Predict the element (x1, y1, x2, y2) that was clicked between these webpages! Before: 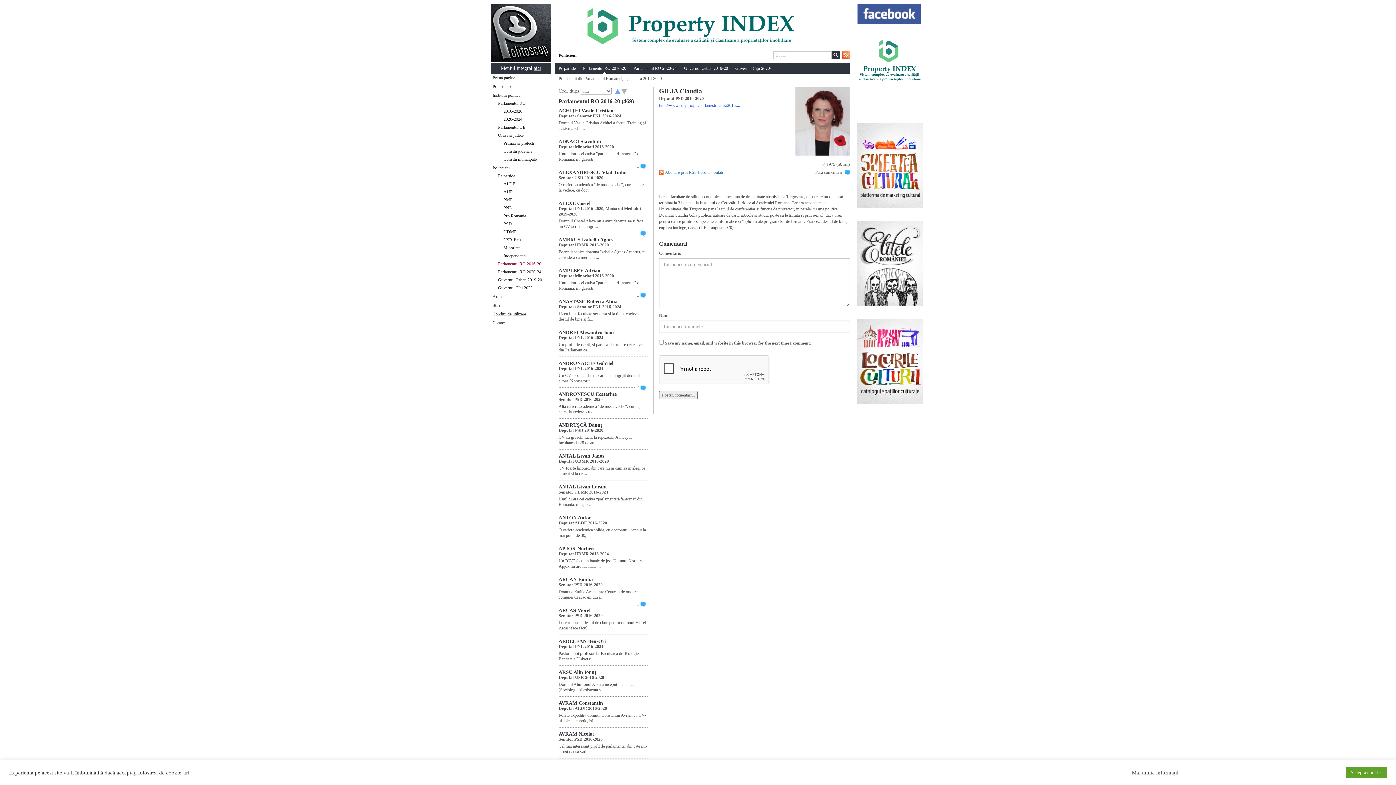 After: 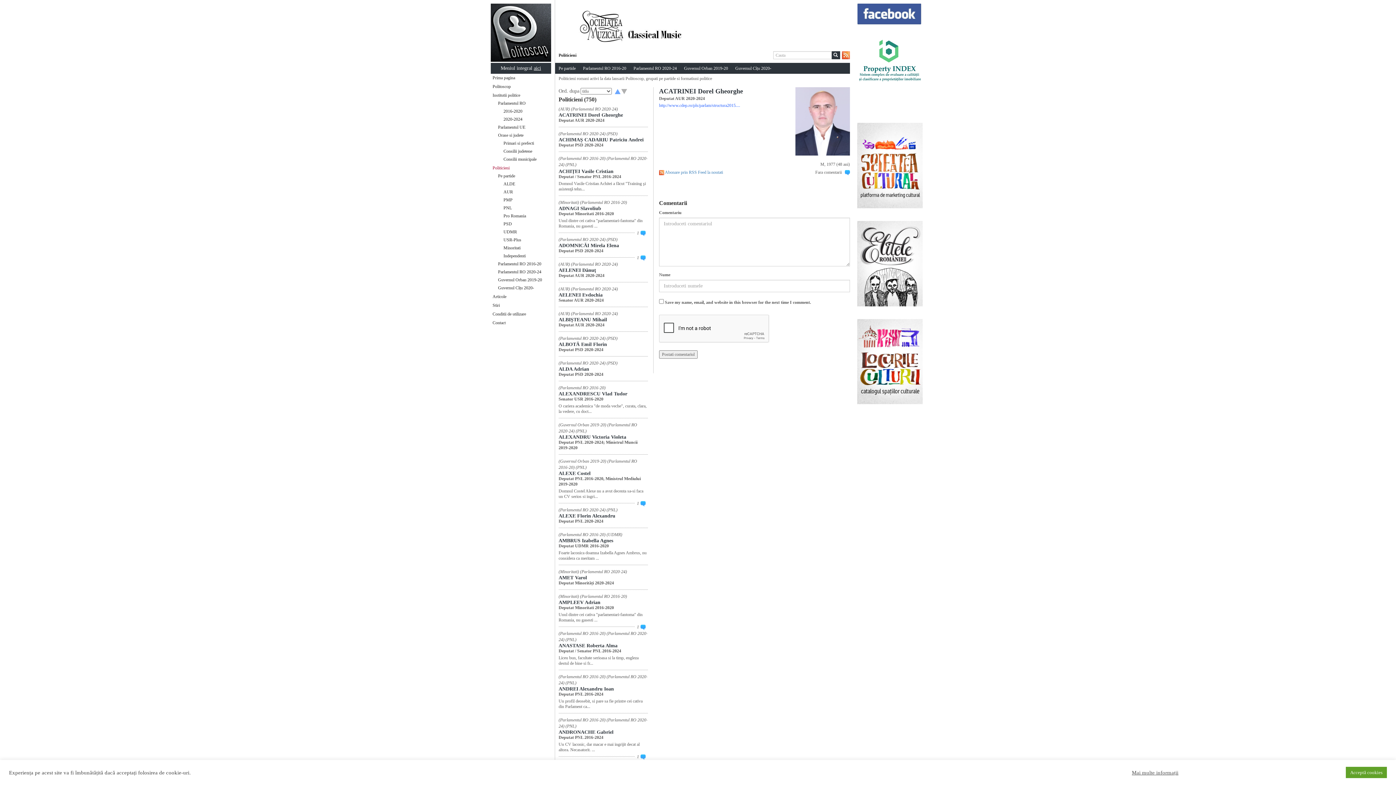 Action: label: Politicieni bbox: (555, 51, 580, 59)